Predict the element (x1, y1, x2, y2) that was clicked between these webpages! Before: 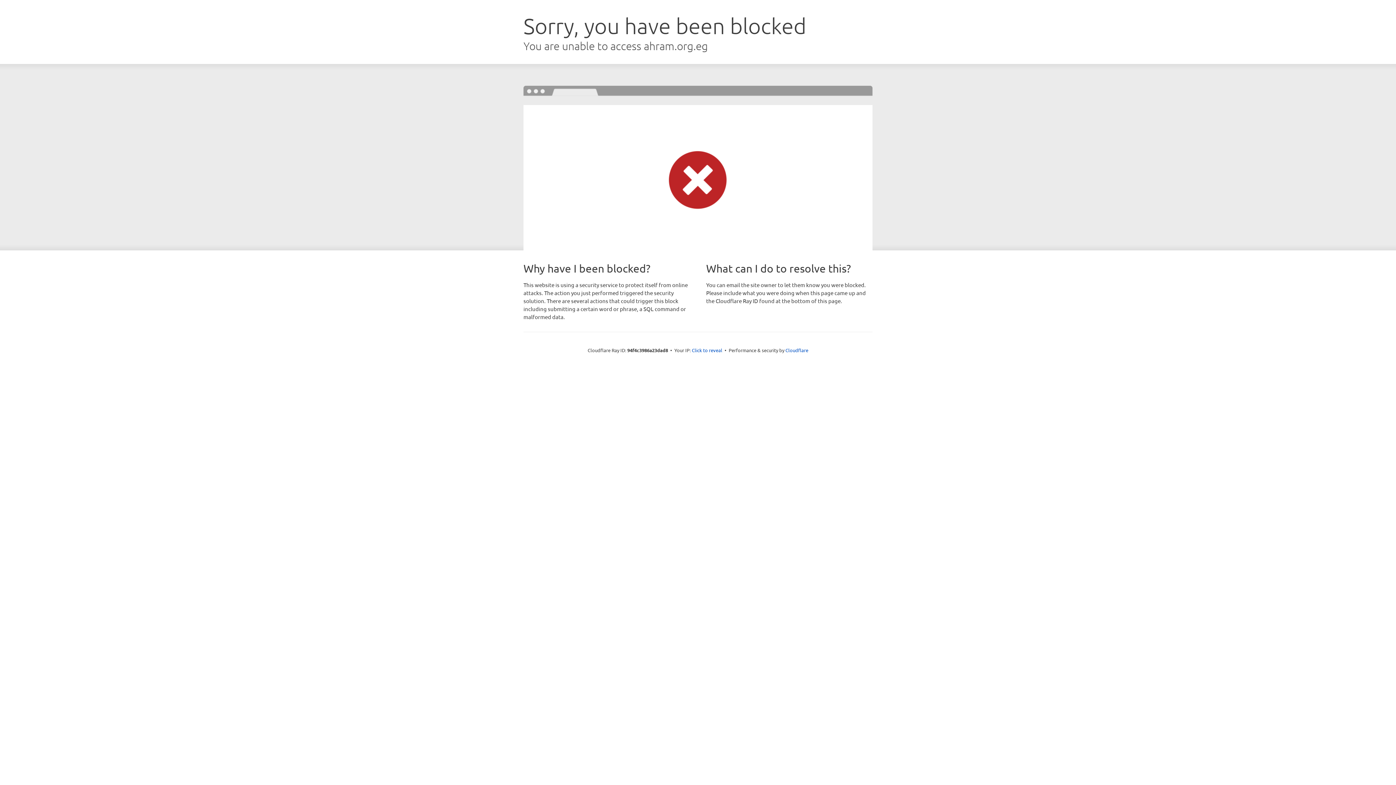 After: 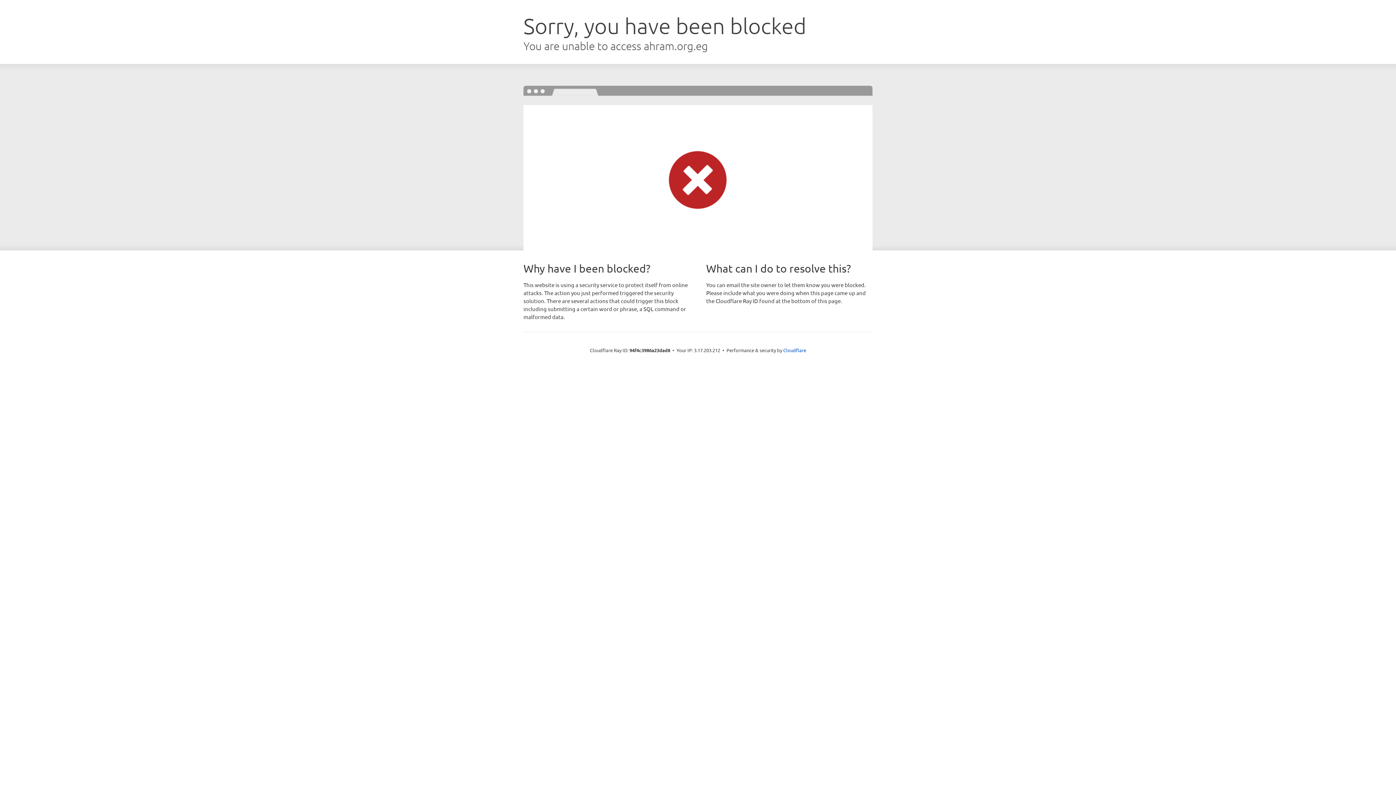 Action: bbox: (692, 346, 722, 353) label: Click to reveal